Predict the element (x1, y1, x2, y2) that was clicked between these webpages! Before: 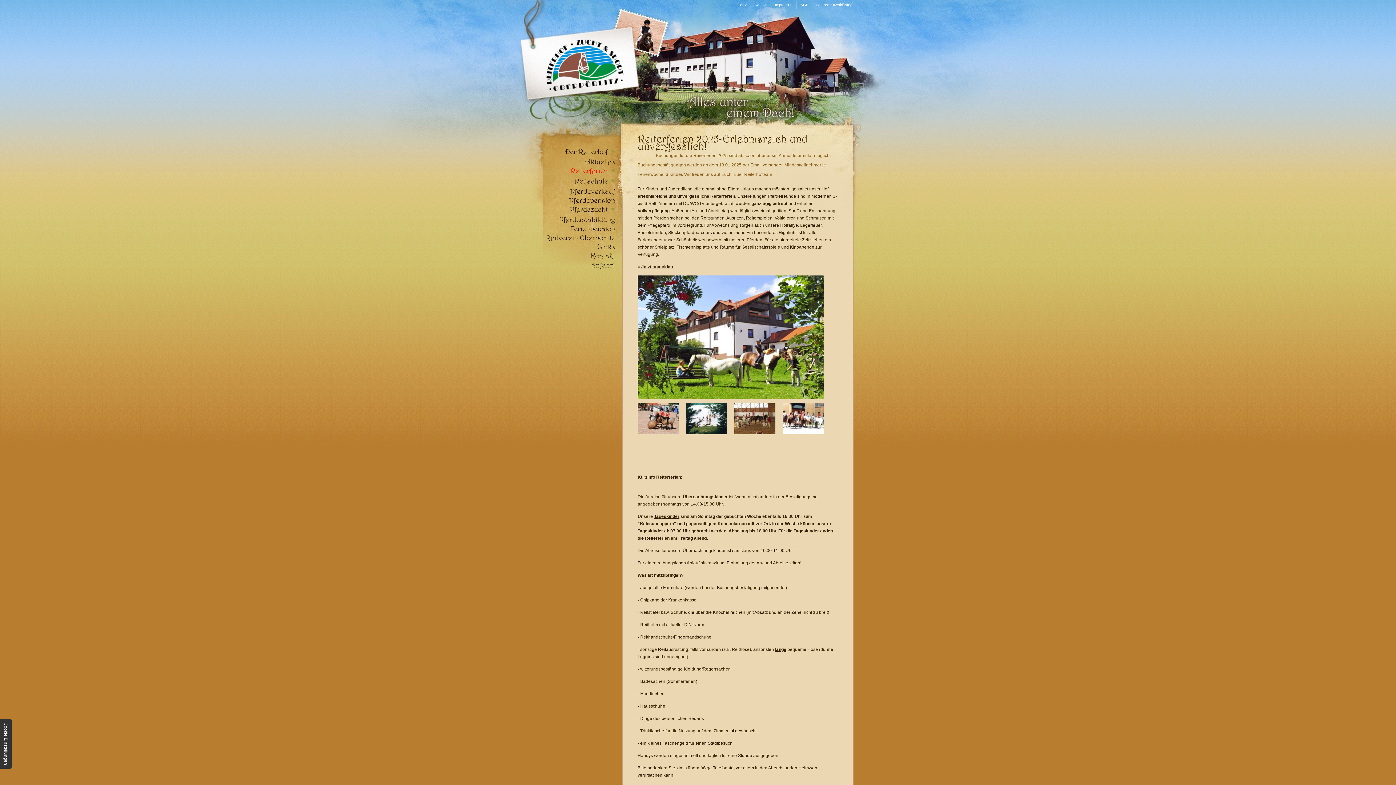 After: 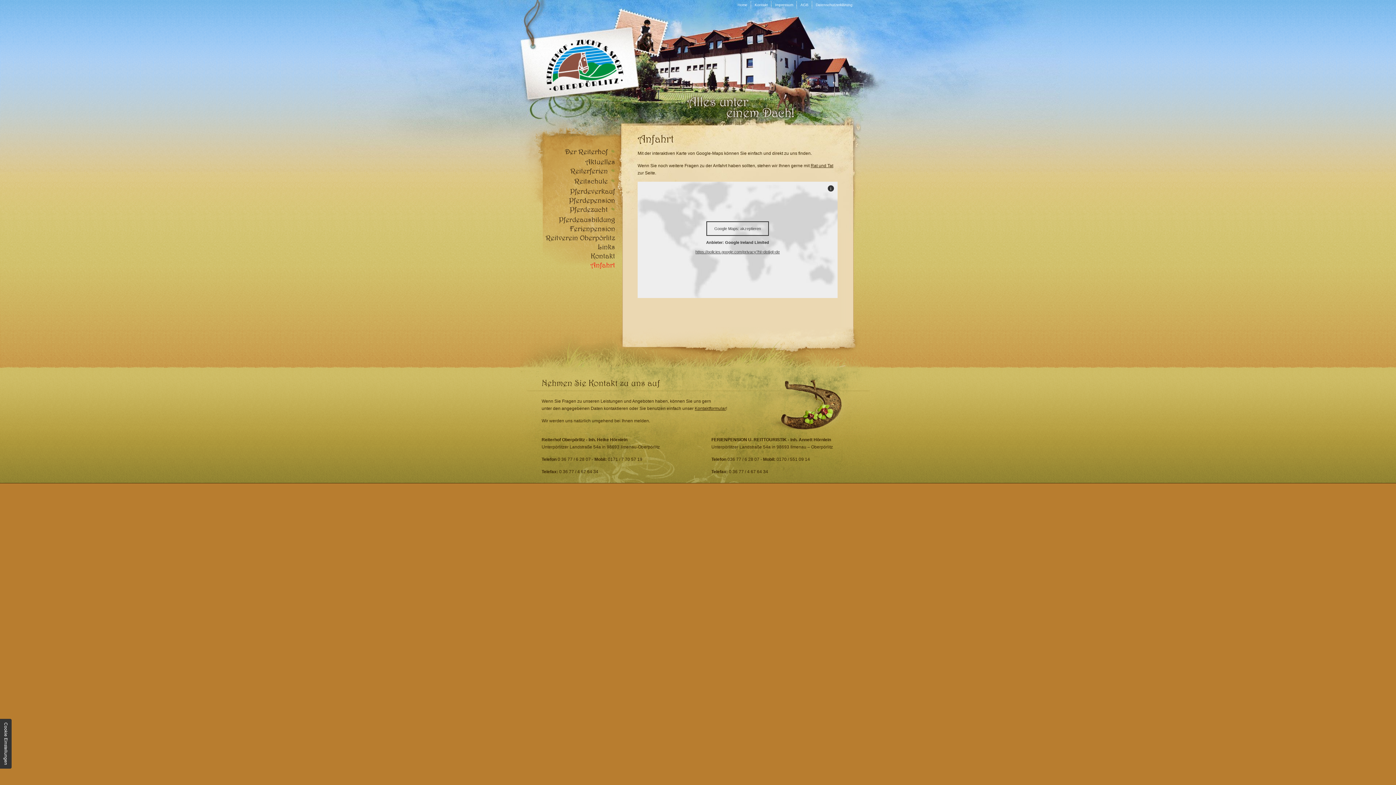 Action: bbox: (545, 261, 615, 268) label: Anfahrt